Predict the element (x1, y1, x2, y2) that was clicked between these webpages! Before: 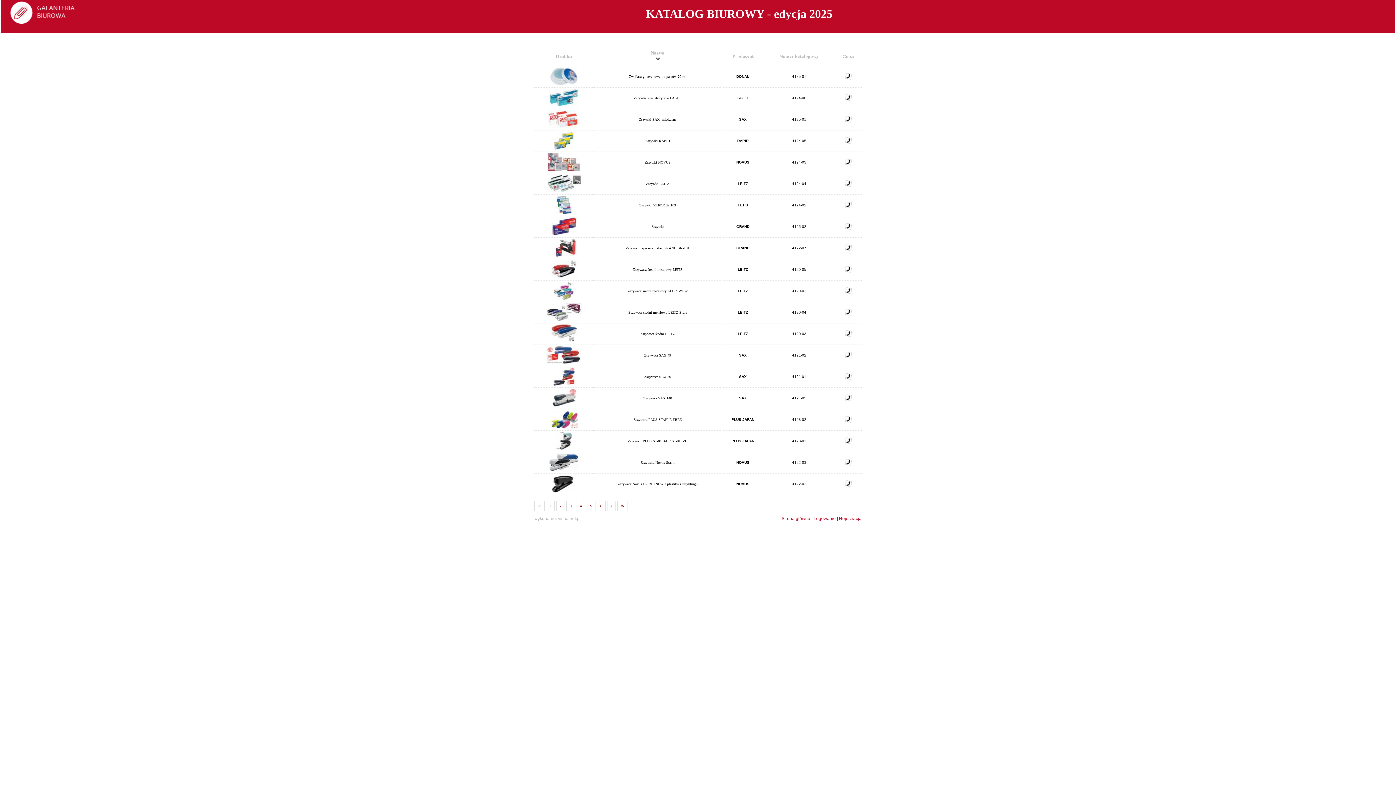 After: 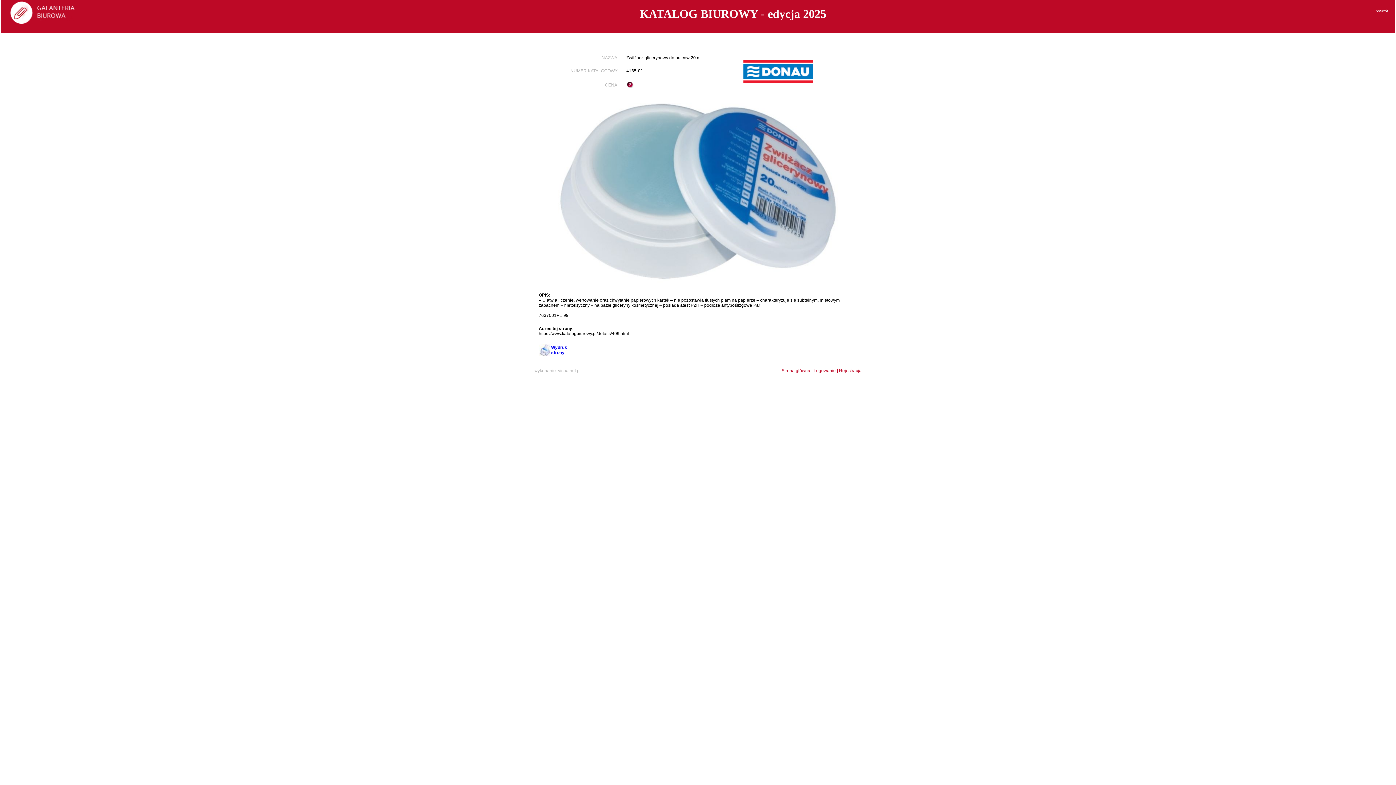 Action: label: Zwilżacz glicerynowy do palców 20 ml bbox: (629, 74, 686, 78)